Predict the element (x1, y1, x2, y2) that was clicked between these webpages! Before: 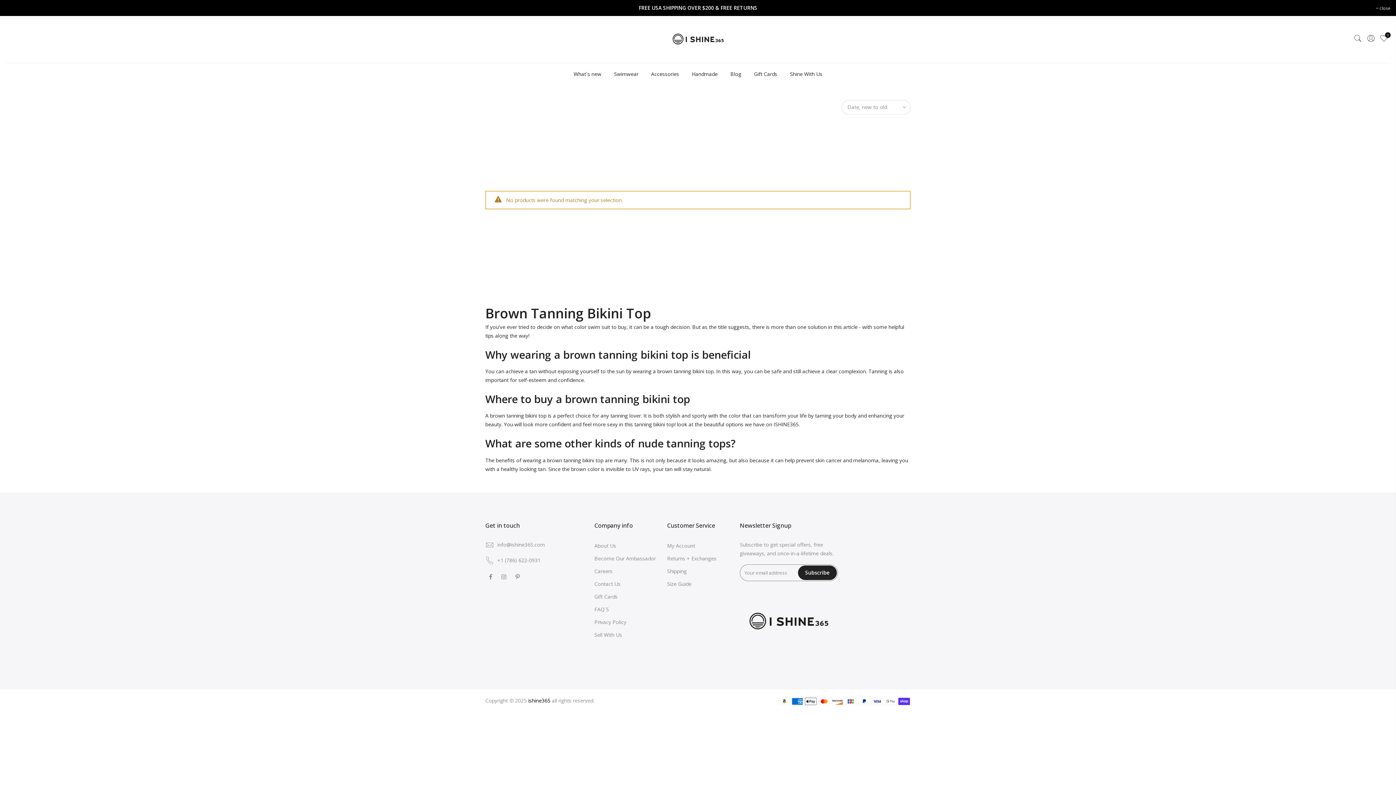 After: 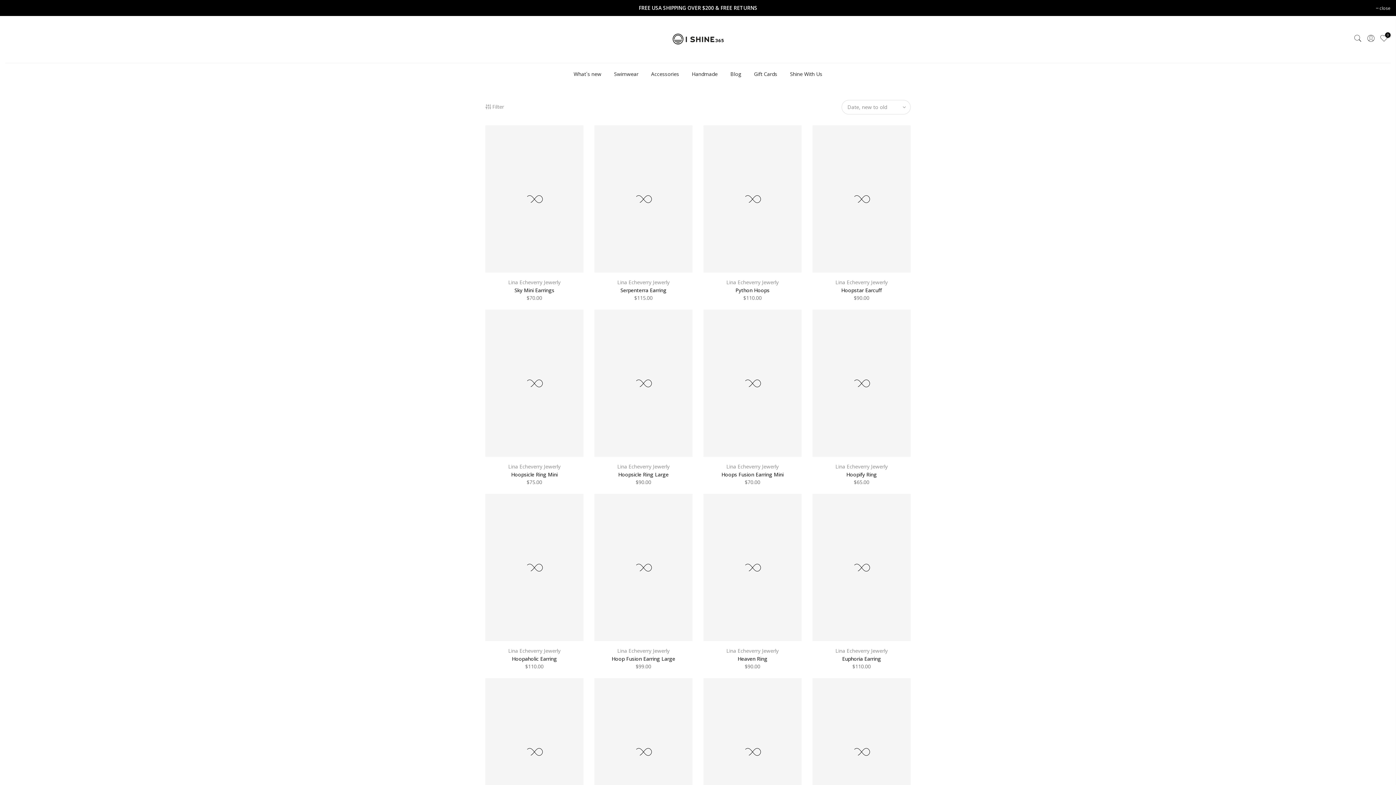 Action: label: What´s new bbox: (567, 63, 607, 85)